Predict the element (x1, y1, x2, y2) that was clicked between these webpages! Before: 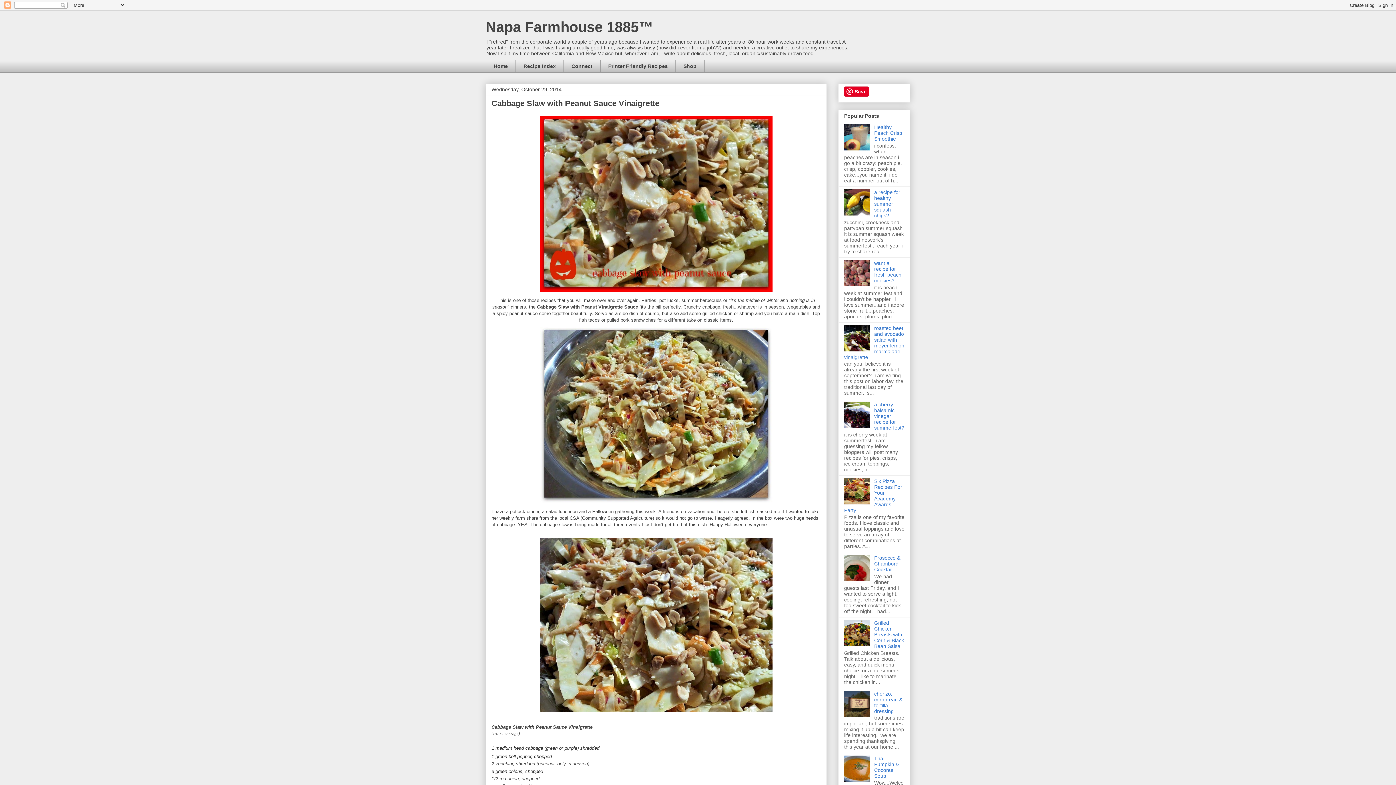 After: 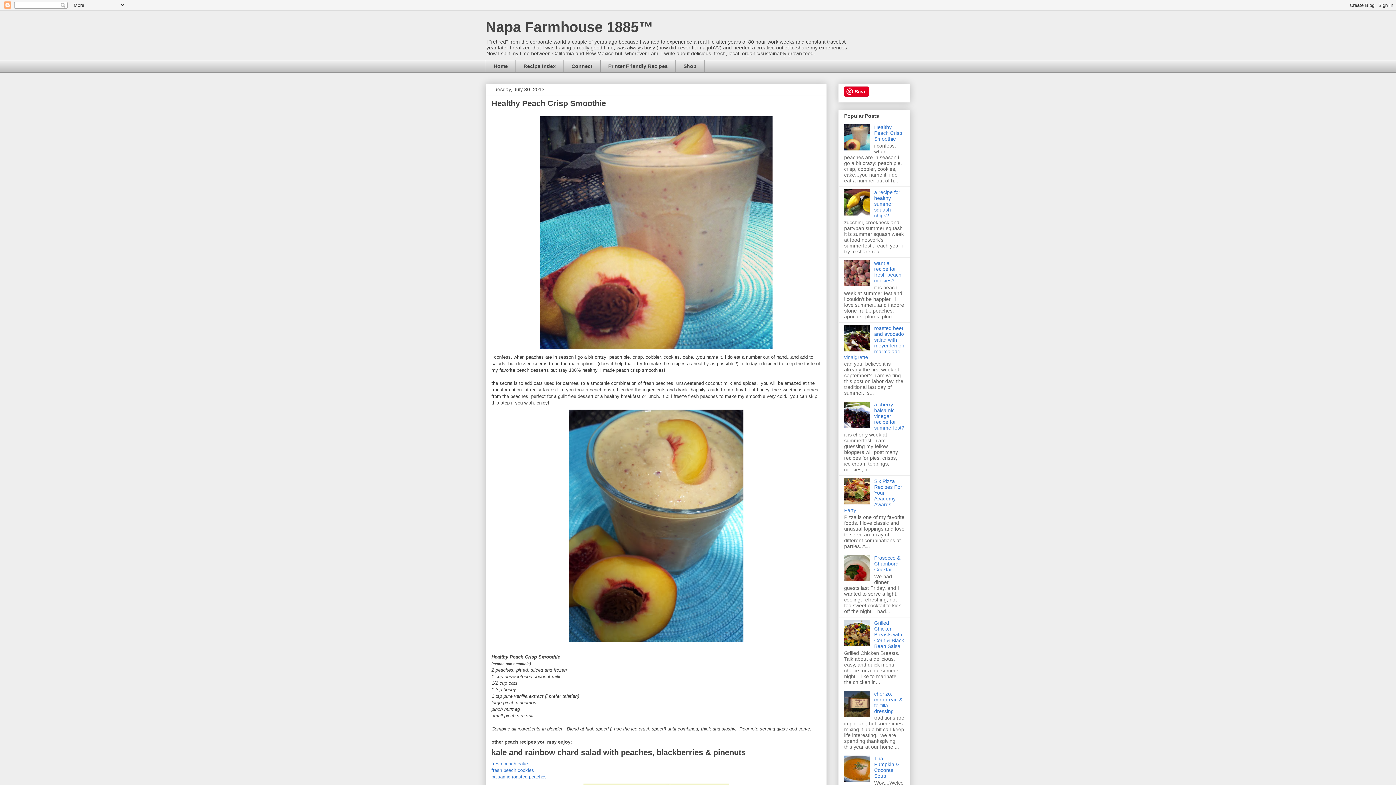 Action: bbox: (874, 124, 902, 141) label: Healthy Peach Crisp Smoothie